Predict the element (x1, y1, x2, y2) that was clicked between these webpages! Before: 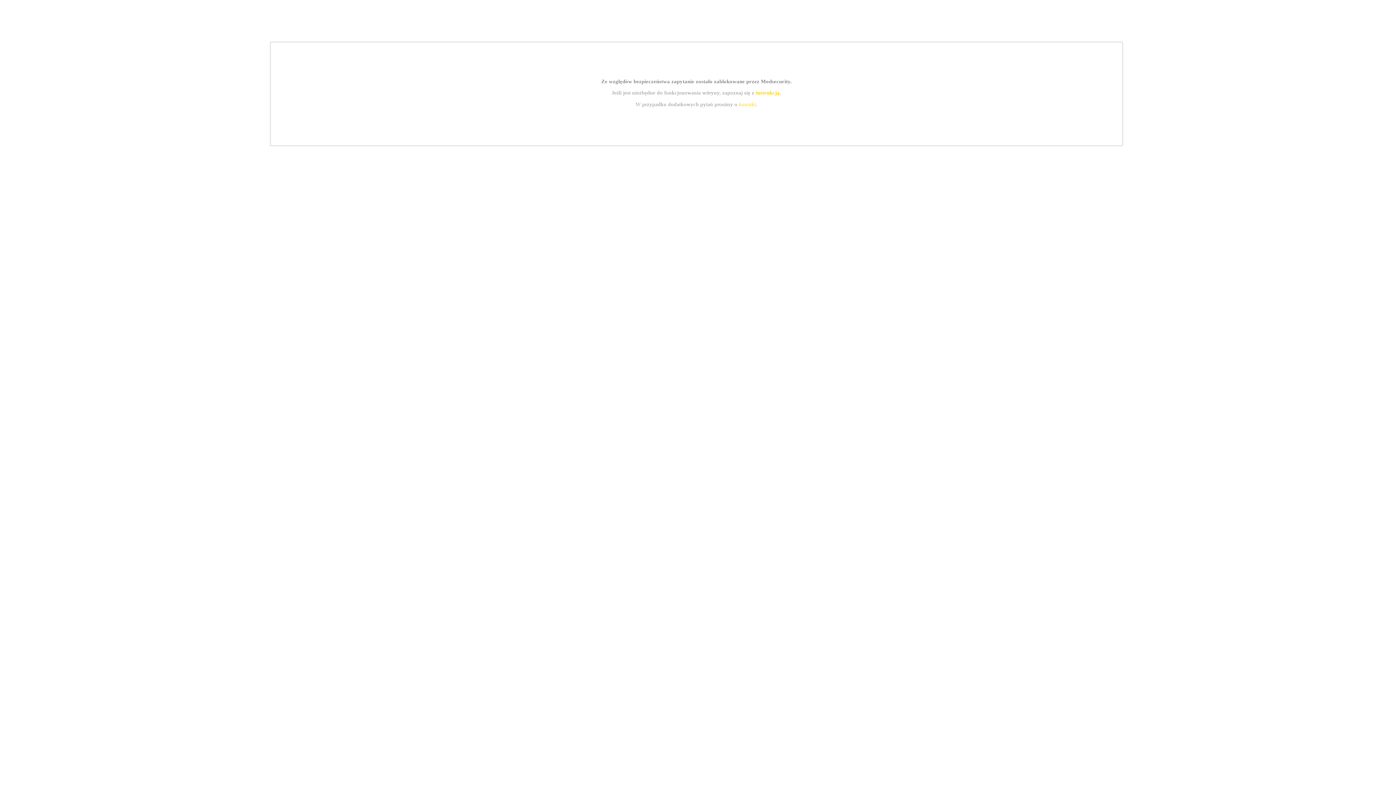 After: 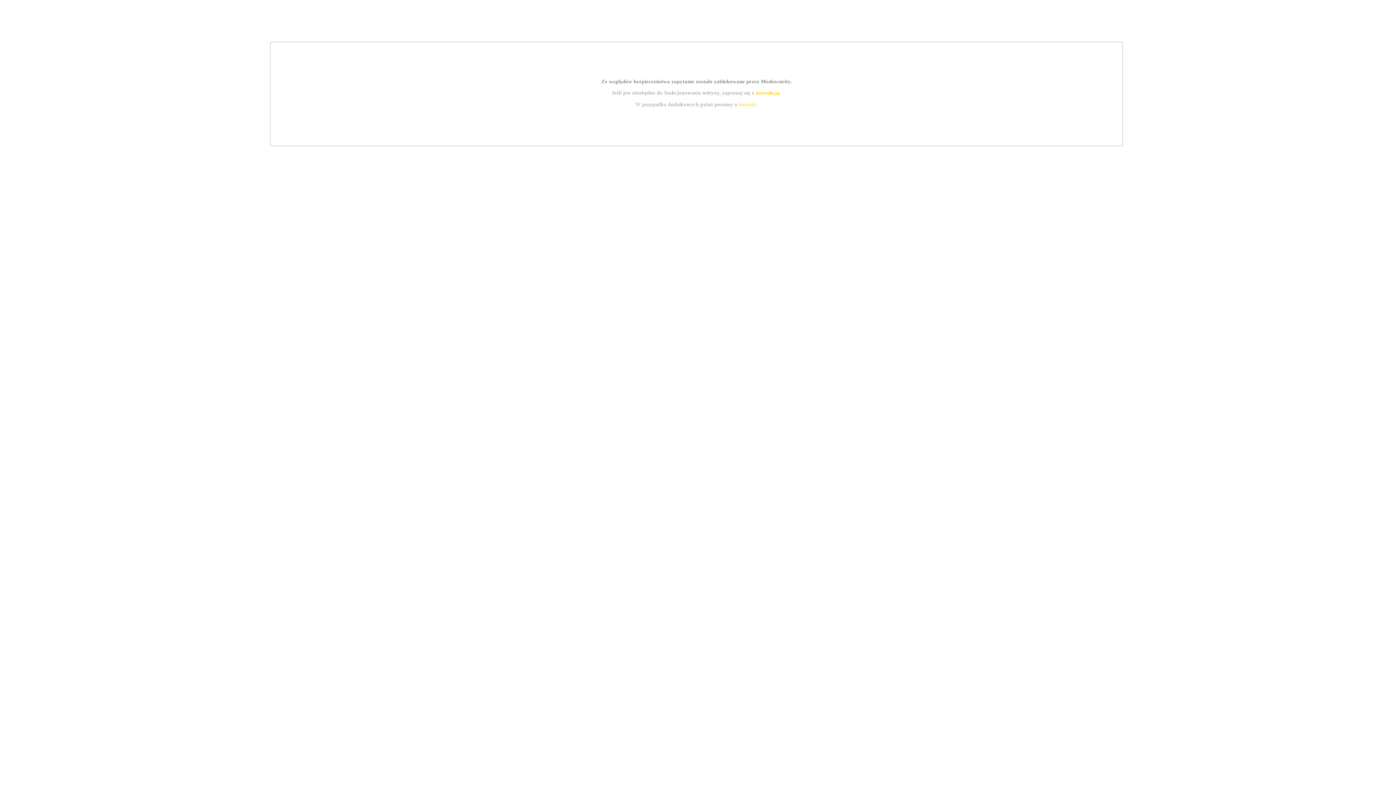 Action: bbox: (739, 101, 756, 107) label: kontakt